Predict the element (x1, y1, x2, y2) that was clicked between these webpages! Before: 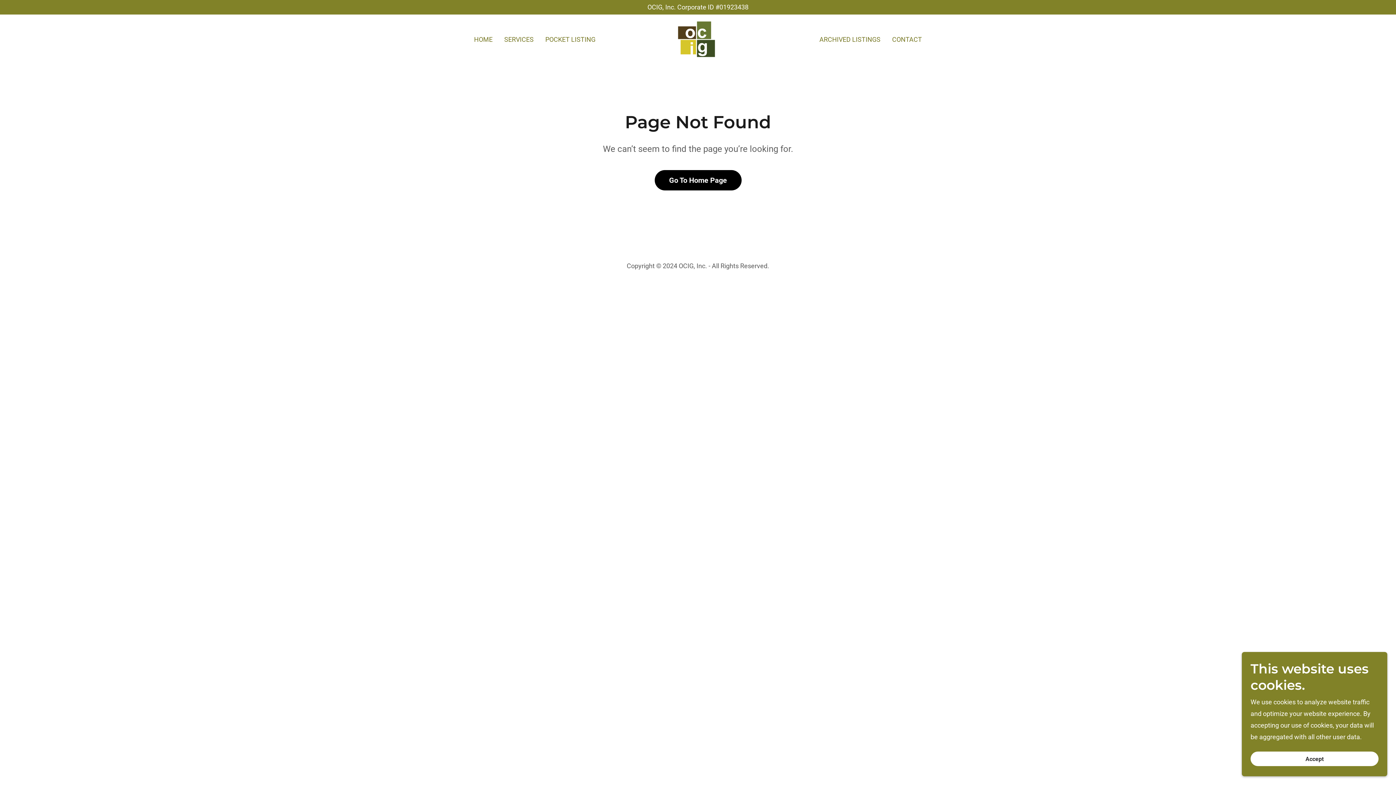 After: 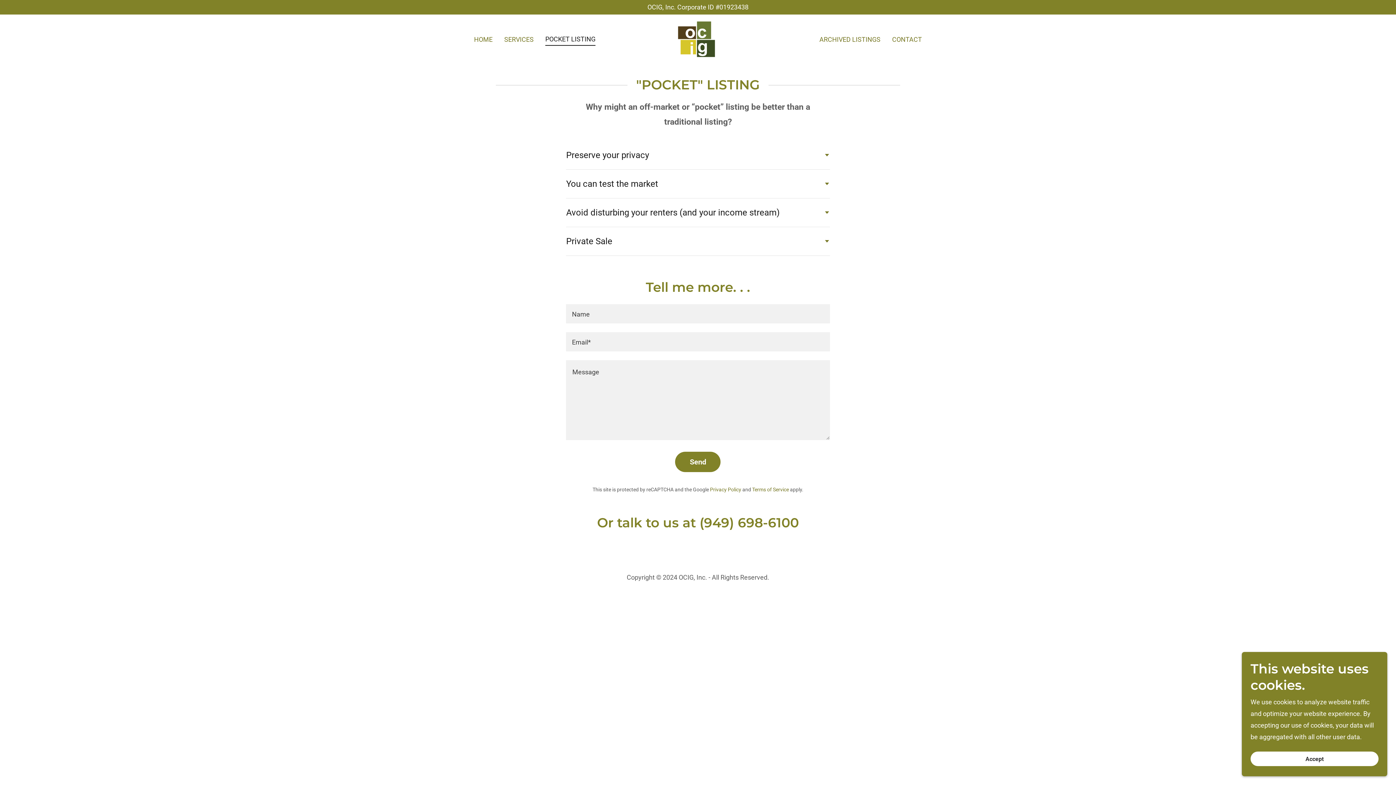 Action: bbox: (543, 33, 597, 45) label: POCKET LISTING